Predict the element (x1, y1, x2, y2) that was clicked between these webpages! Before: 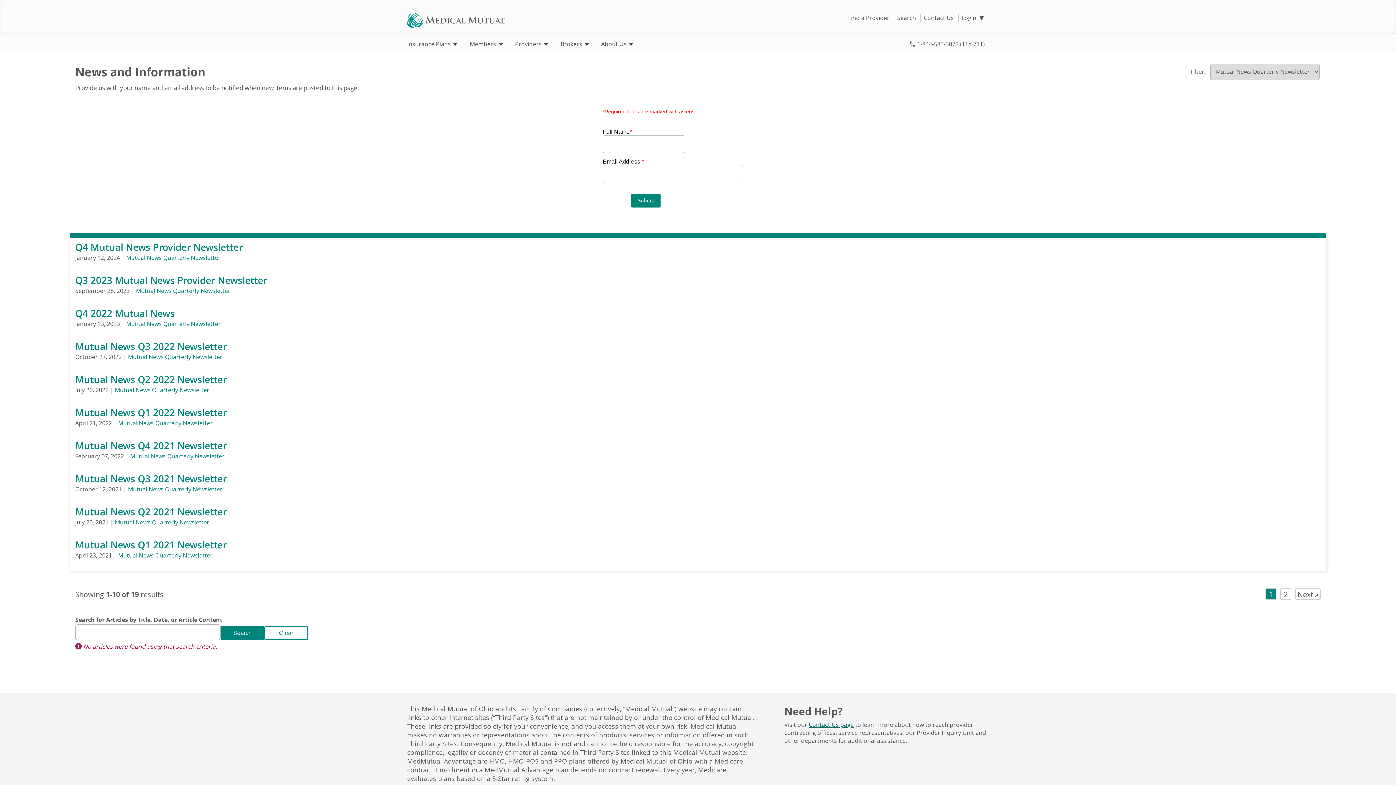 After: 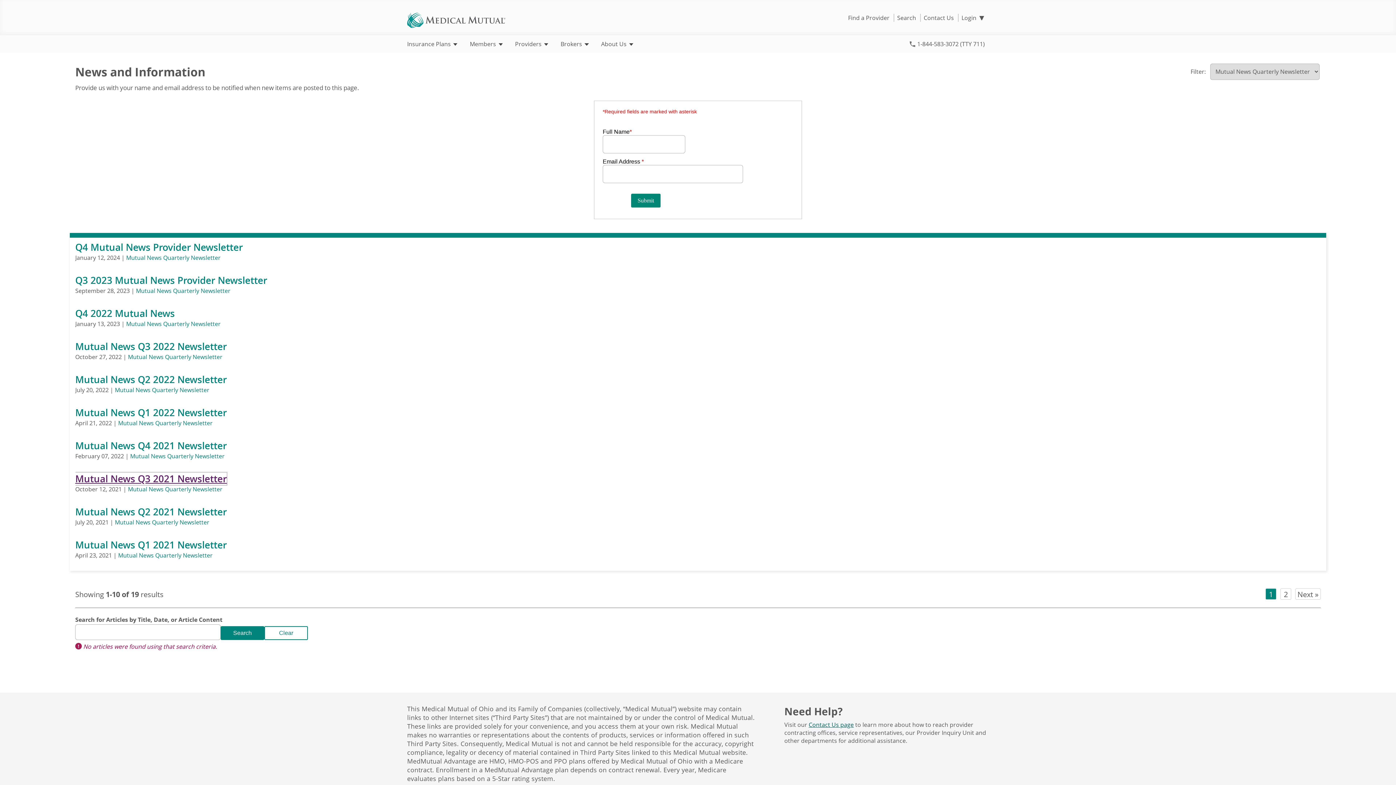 Action: bbox: (75, 472, 226, 485) label: Mutual News Q3 2021 Newsletter
(opens a new window)